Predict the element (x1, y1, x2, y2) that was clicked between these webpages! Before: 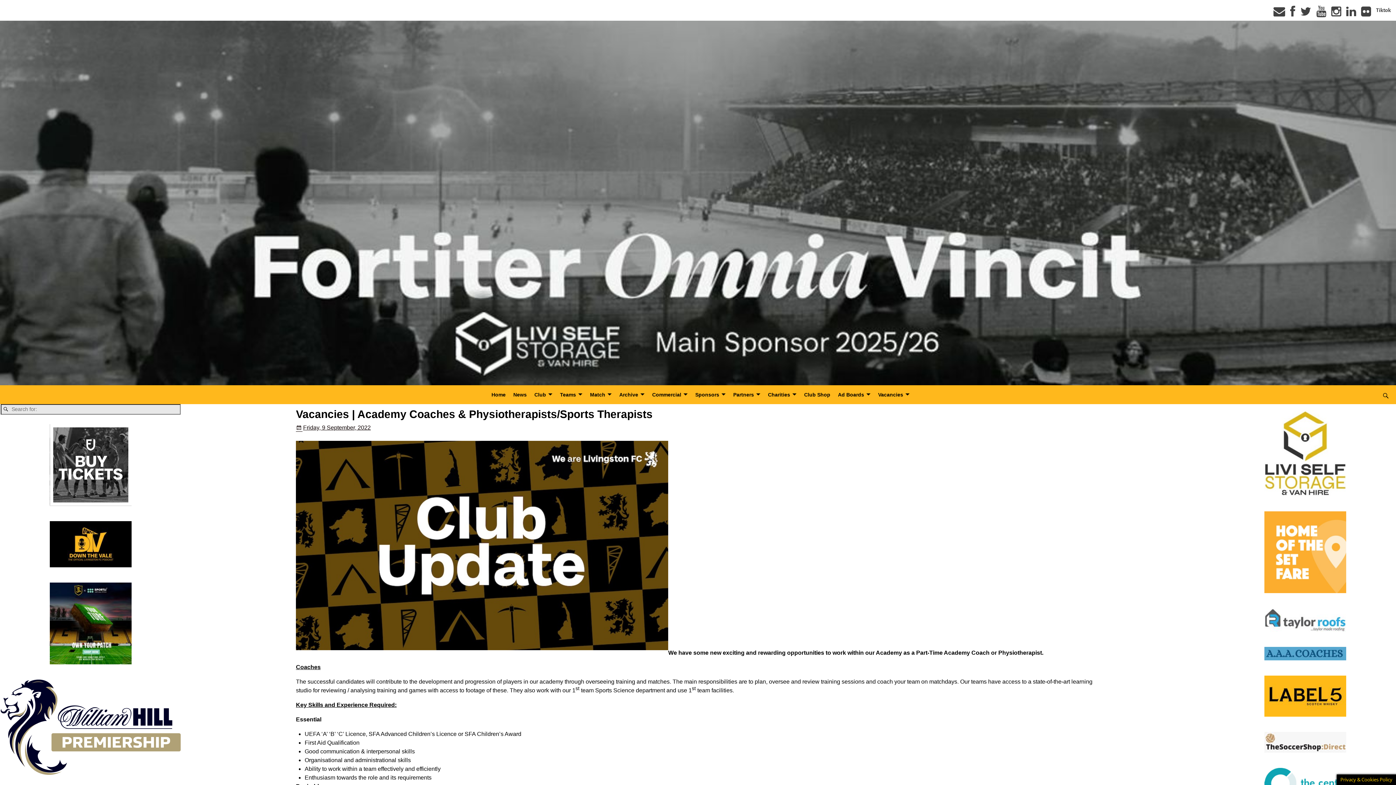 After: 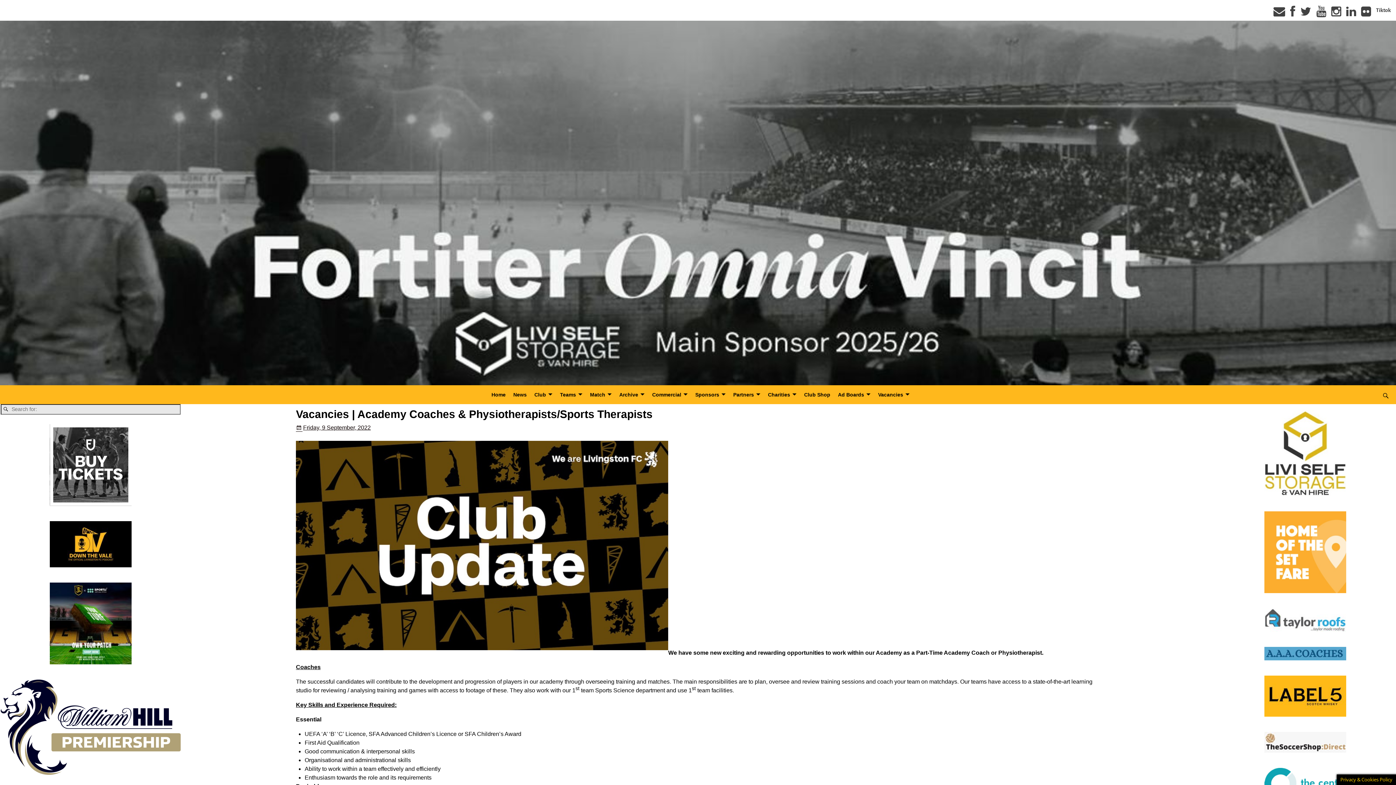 Action: bbox: (1215, 608, 1395, 631)